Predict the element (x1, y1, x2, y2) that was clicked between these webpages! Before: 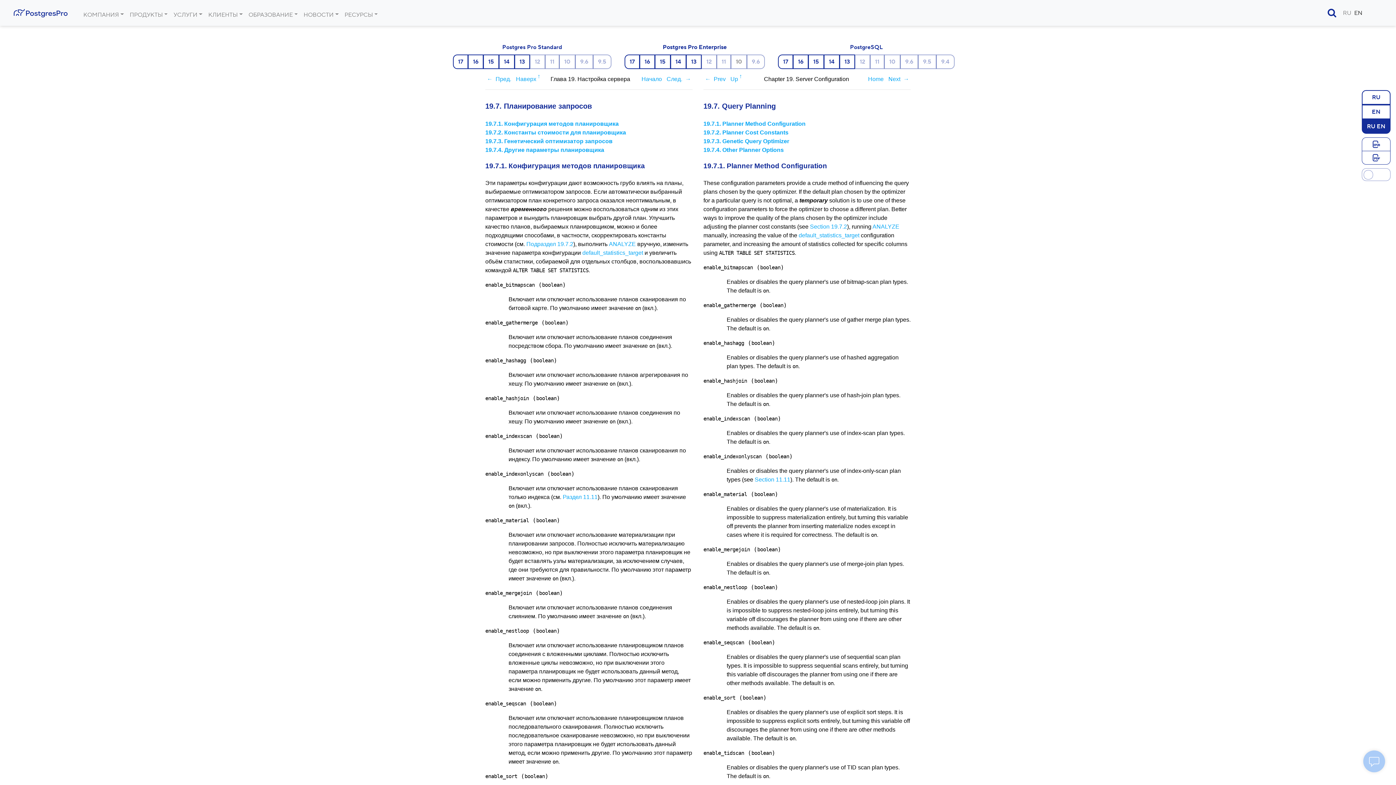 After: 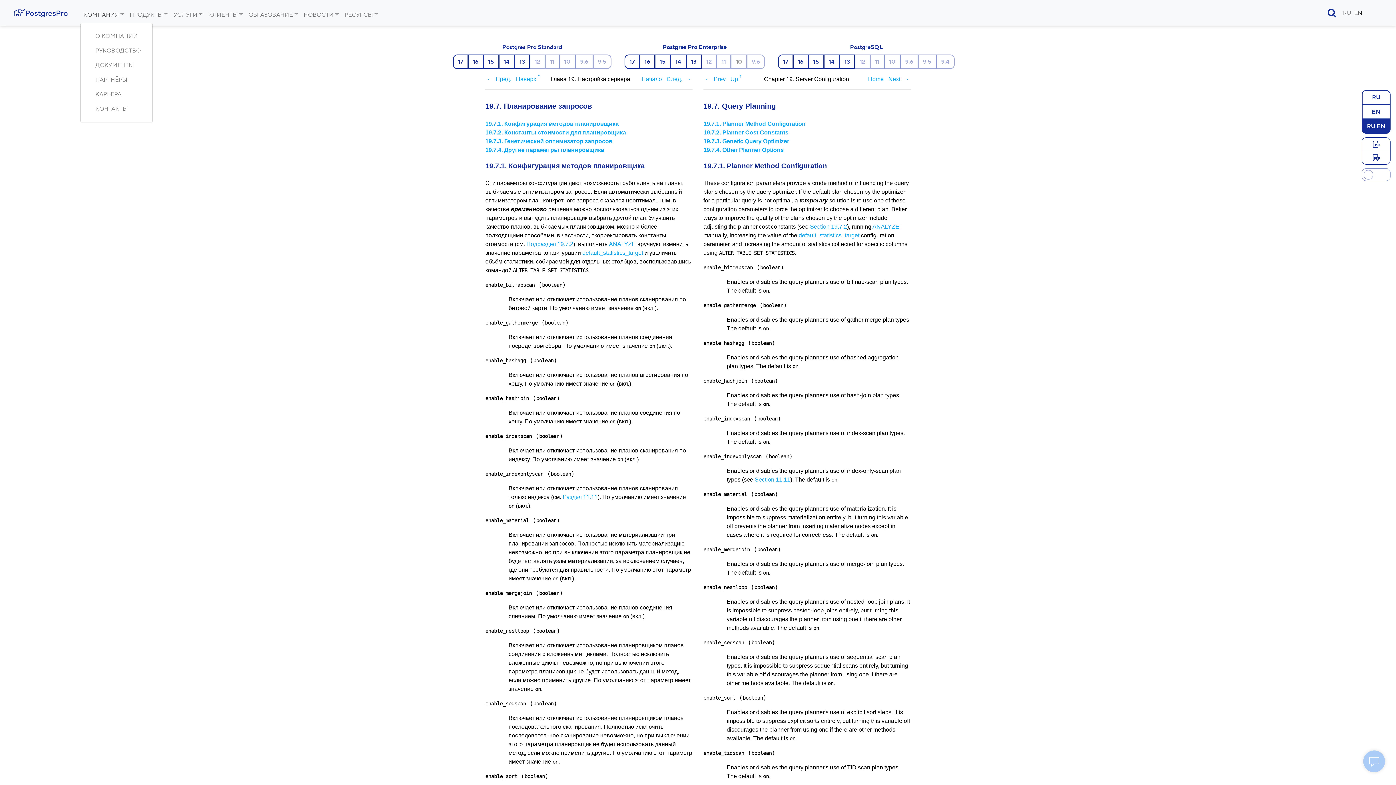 Action: label: КОМПАНИЯ bbox: (80, 7, 118, 22)